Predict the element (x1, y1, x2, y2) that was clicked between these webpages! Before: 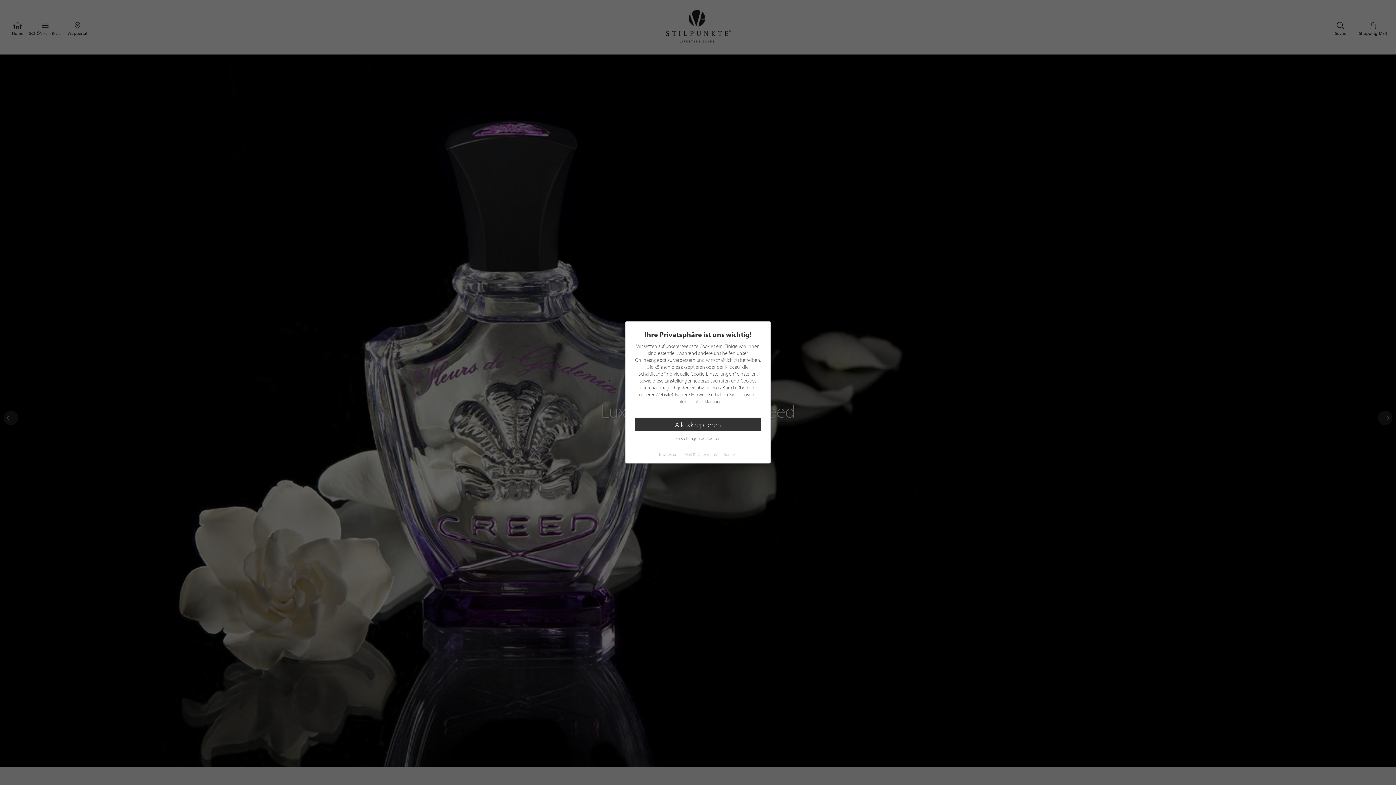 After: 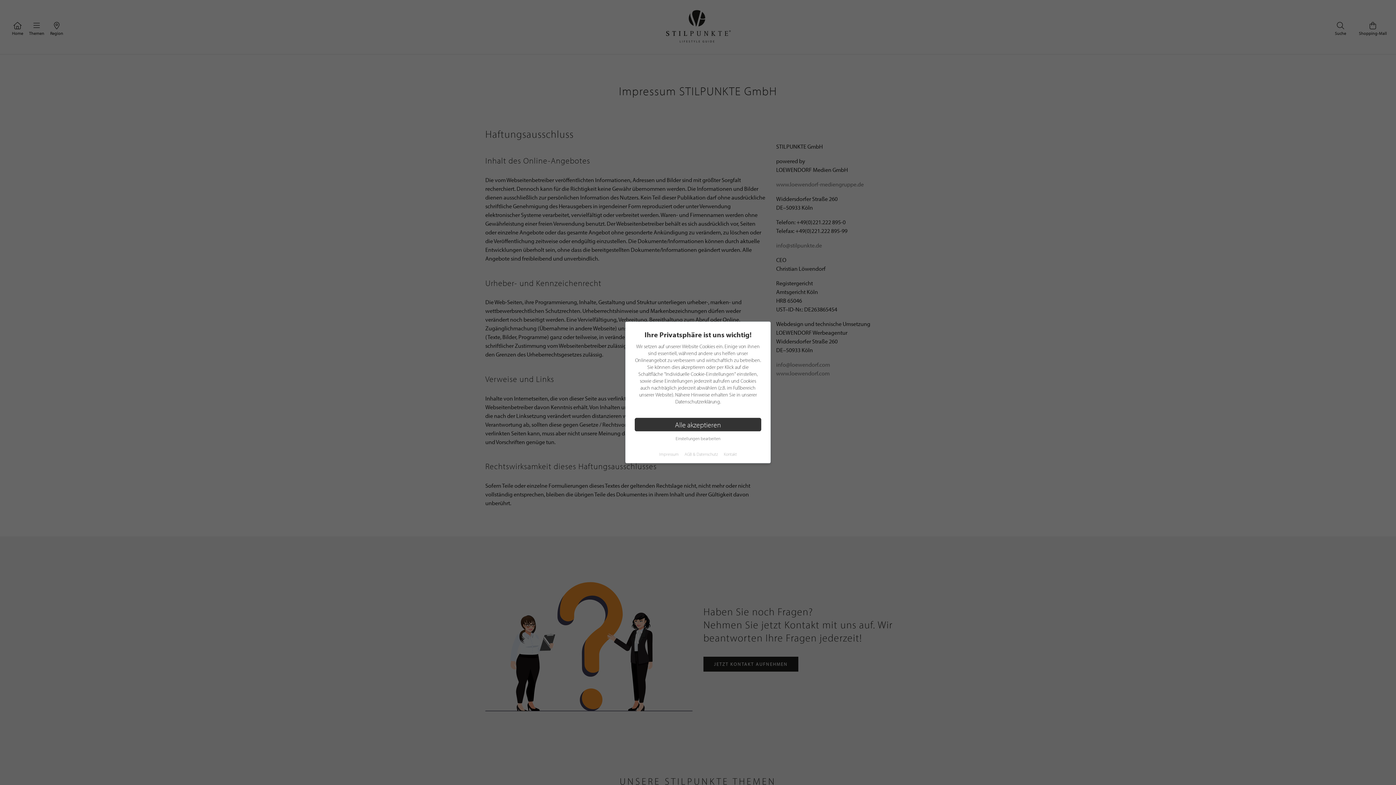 Action: bbox: (659, 451, 678, 457) label: Impressum